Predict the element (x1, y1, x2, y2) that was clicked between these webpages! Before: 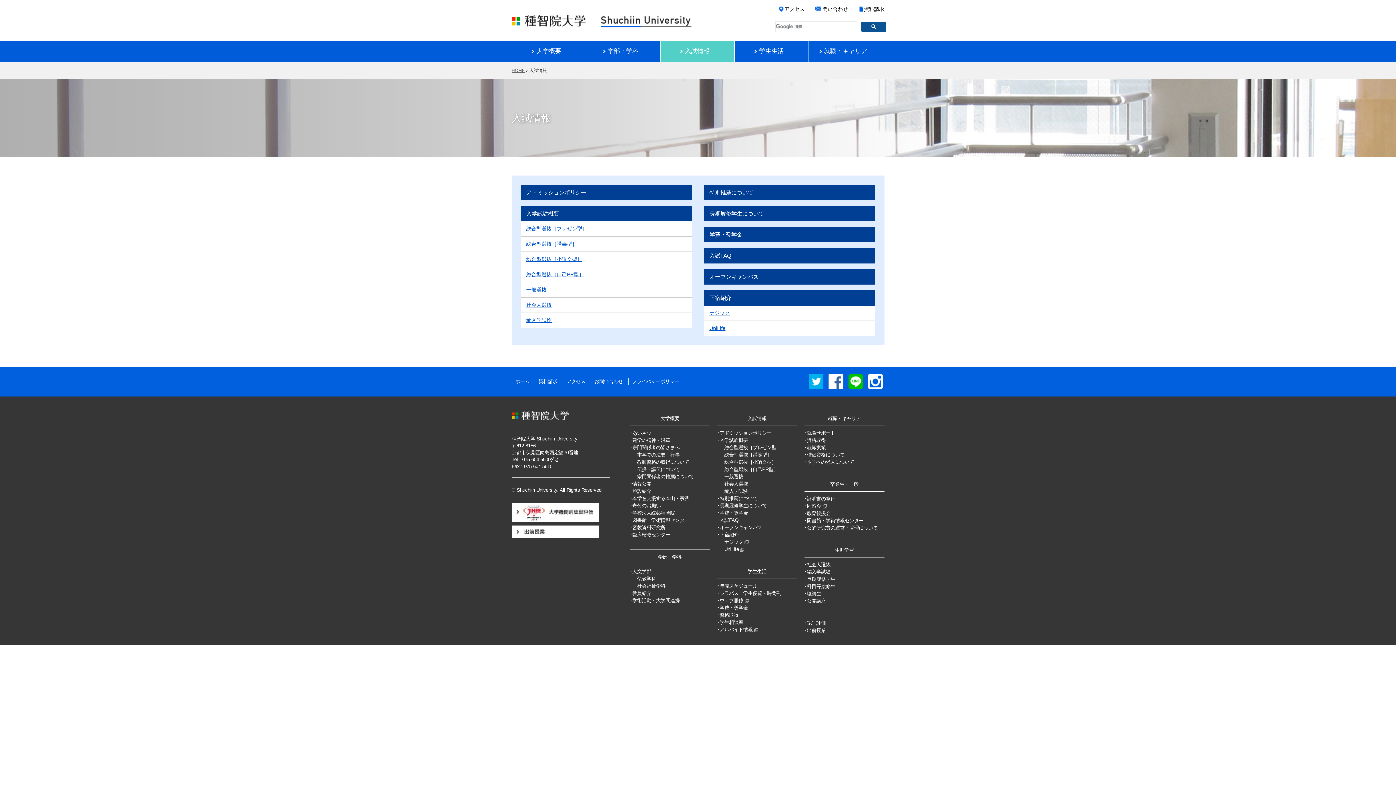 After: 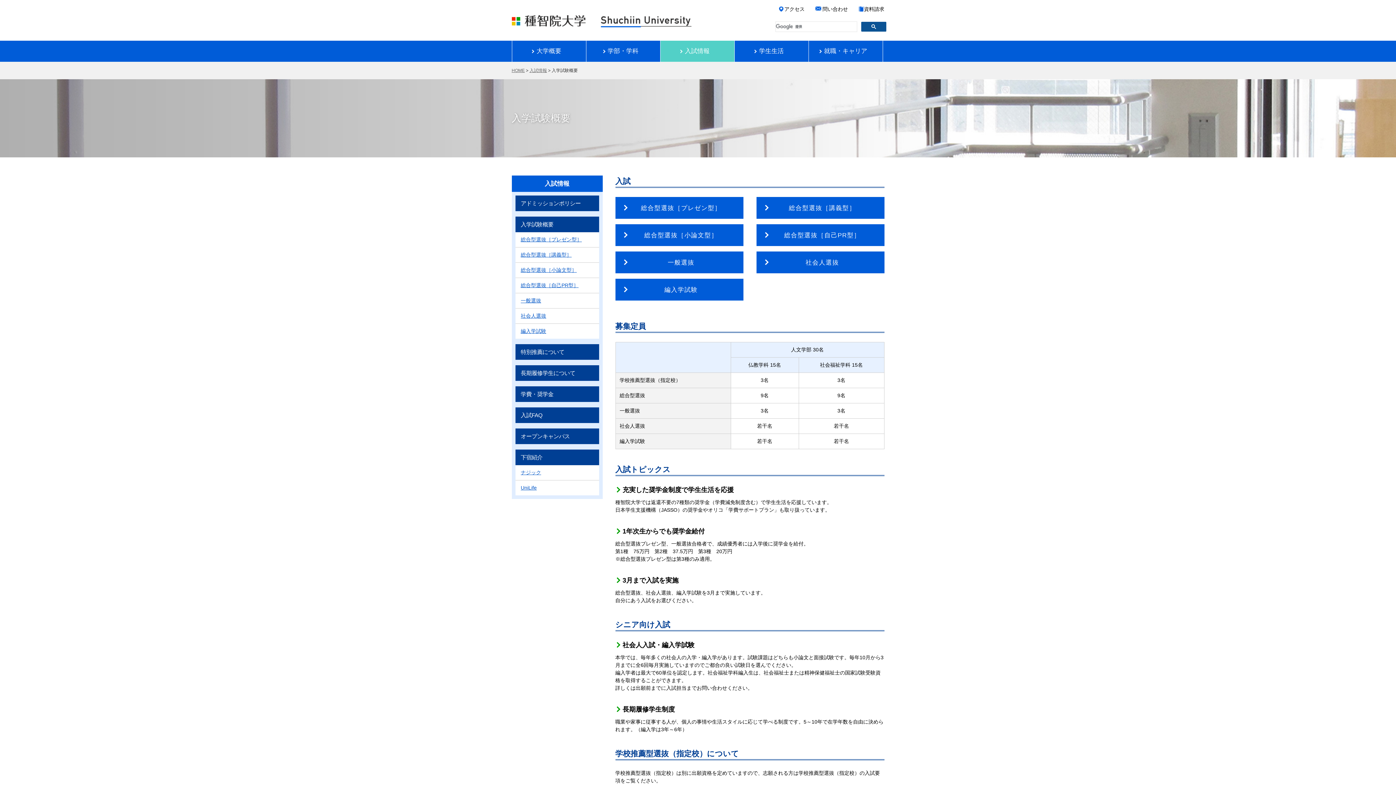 Action: label: 入学試験概要 bbox: (520, 205, 692, 221)